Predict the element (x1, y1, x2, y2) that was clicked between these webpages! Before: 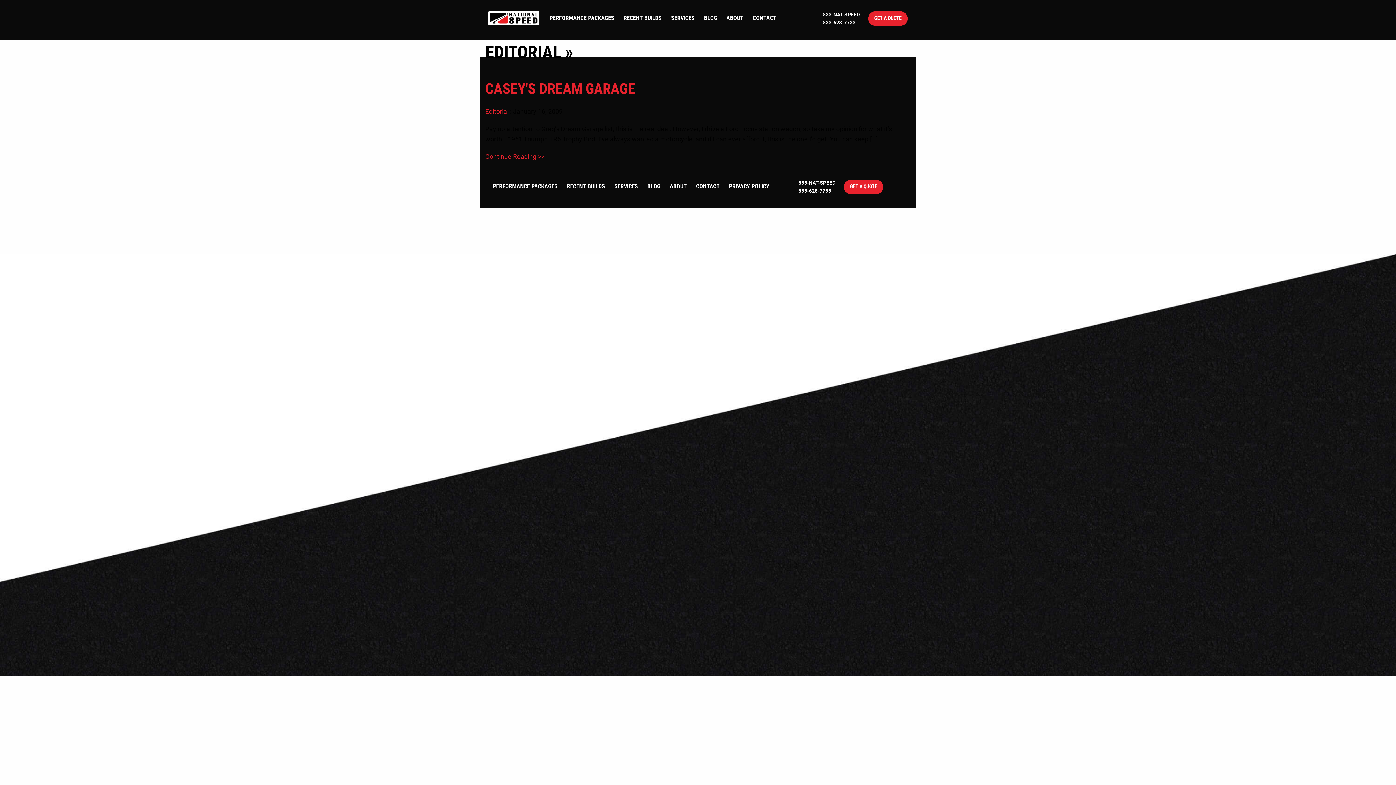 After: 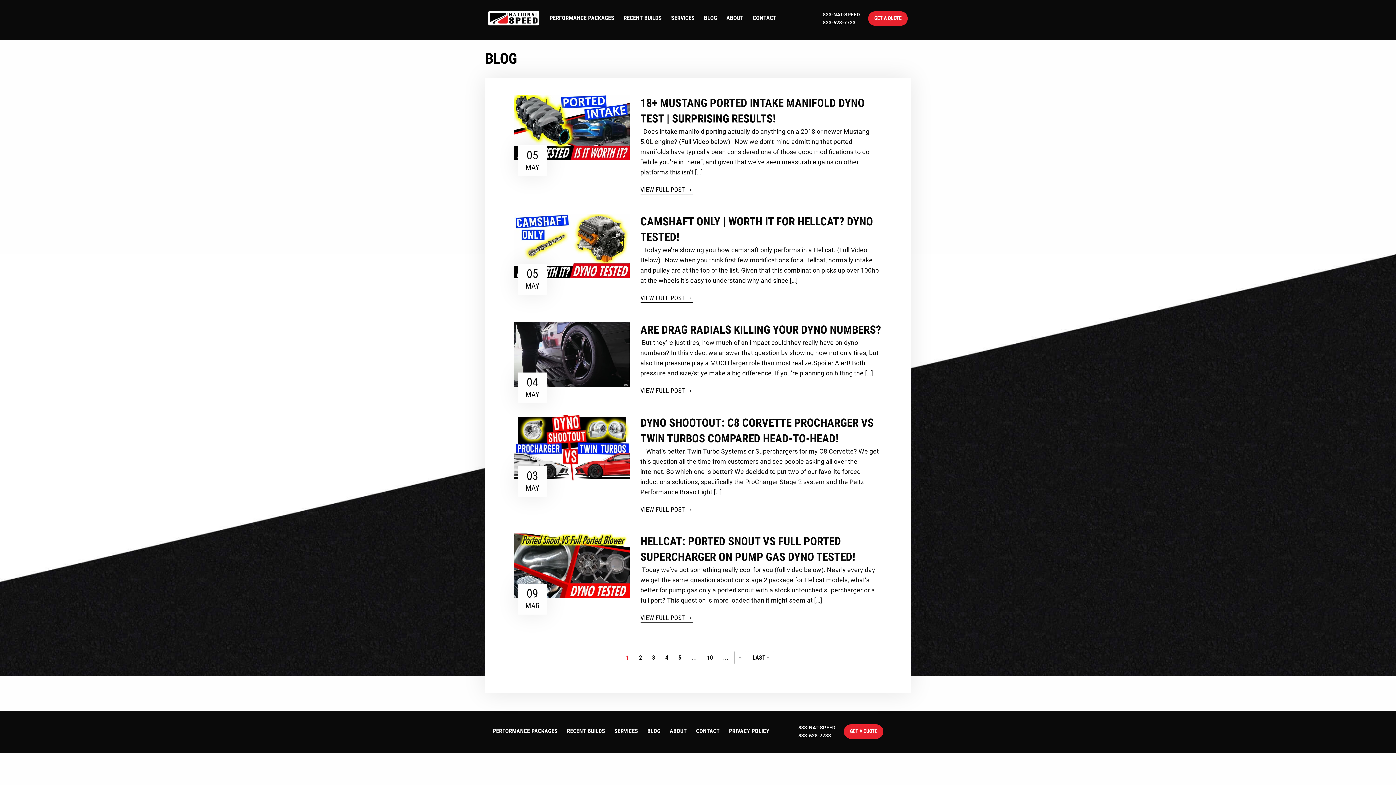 Action: label: BLOG bbox: (699, 11, 721, 25)